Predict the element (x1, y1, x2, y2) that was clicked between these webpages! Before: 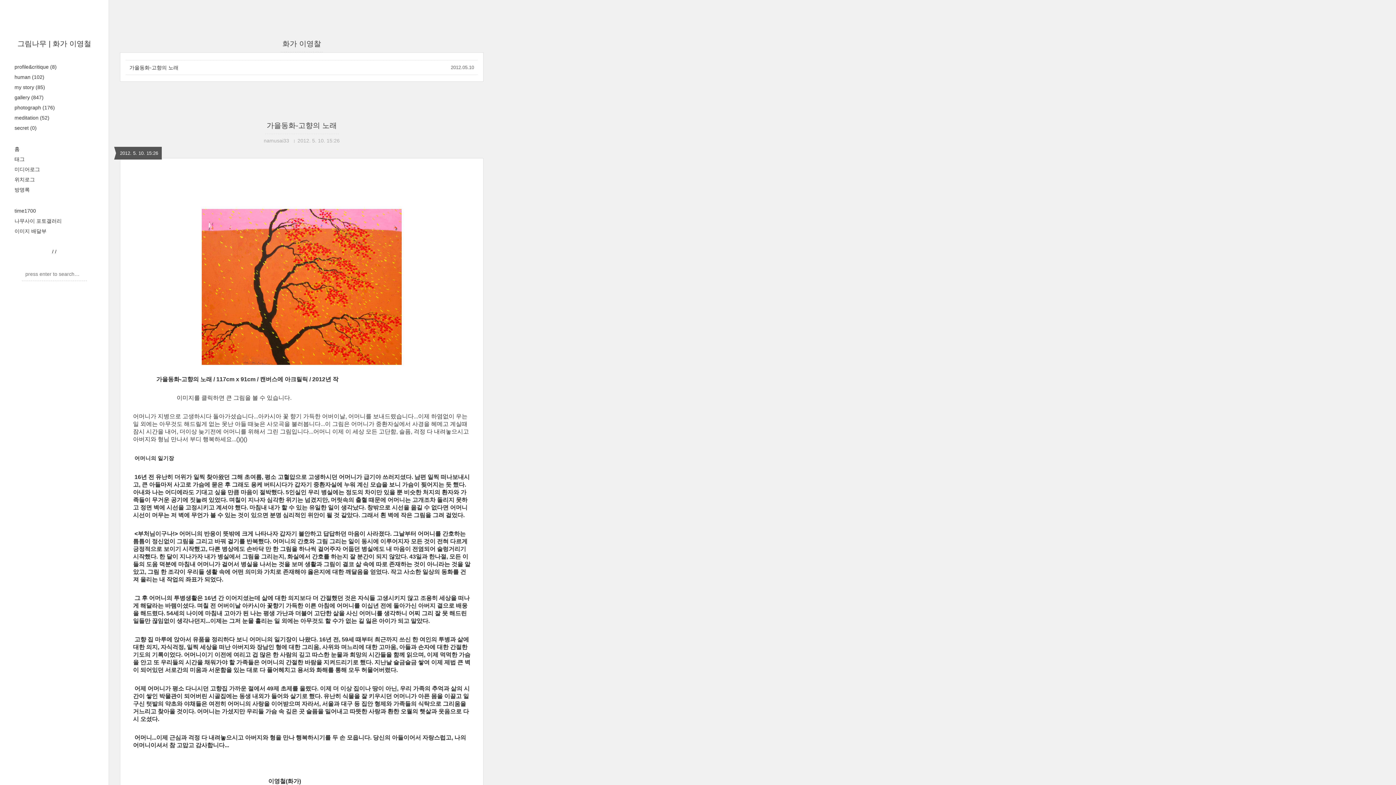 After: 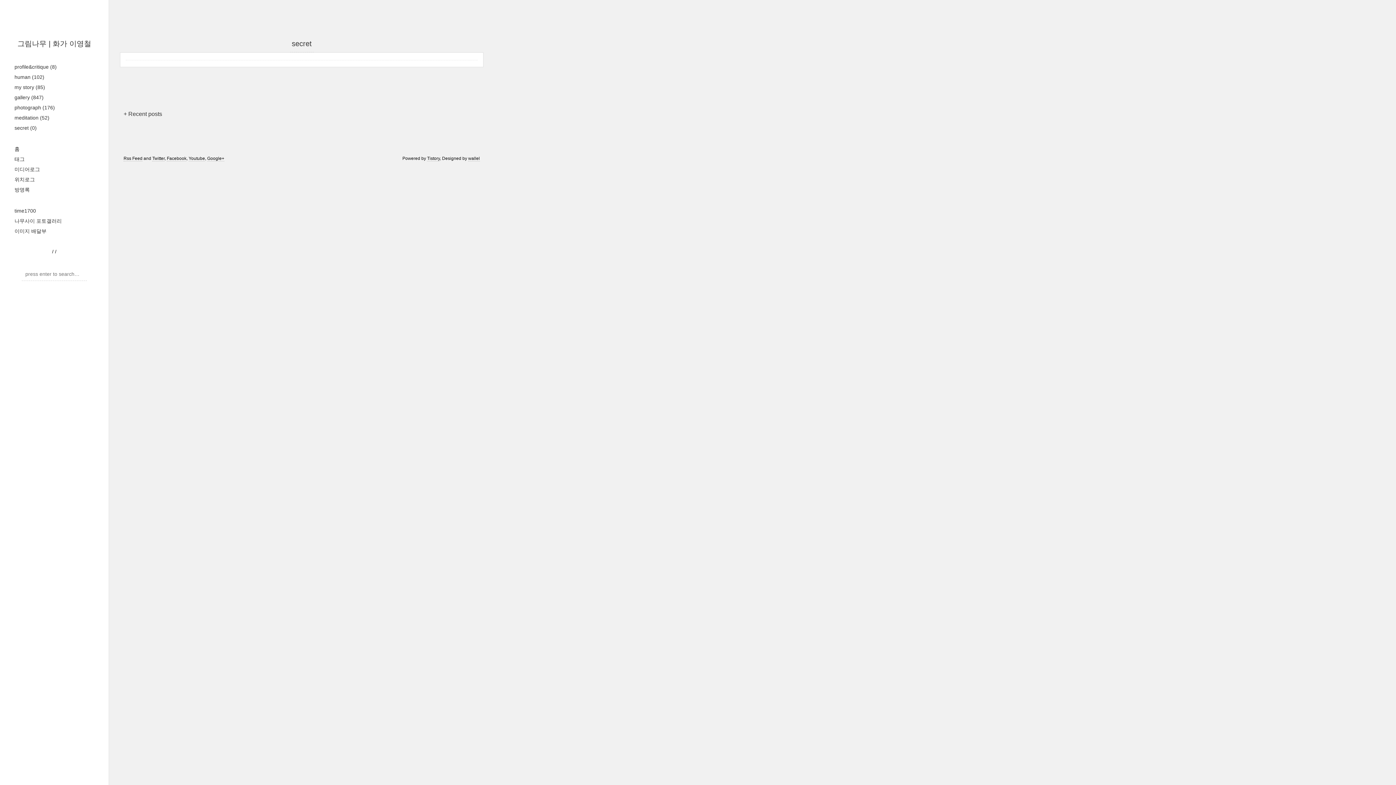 Action: label: secret (0) bbox: (14, 125, 36, 130)